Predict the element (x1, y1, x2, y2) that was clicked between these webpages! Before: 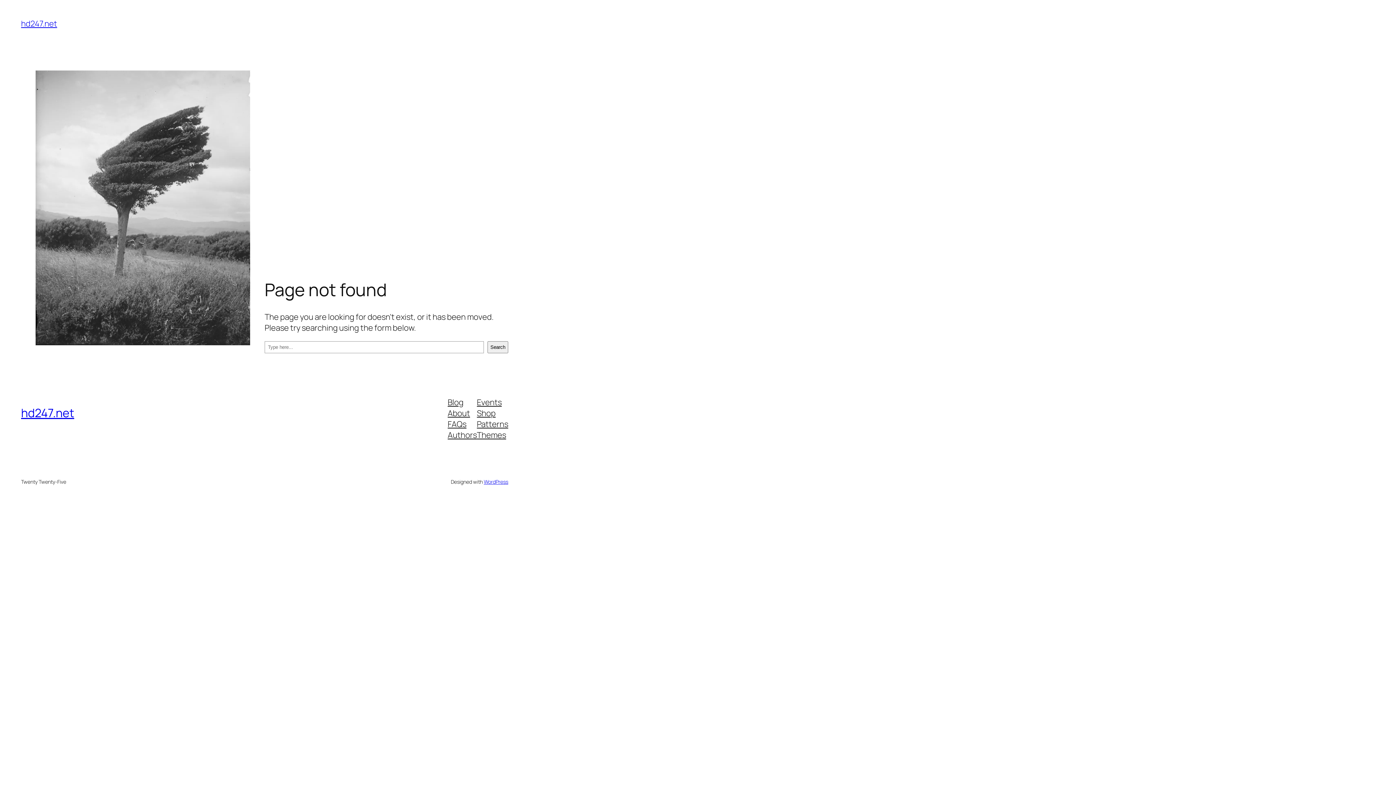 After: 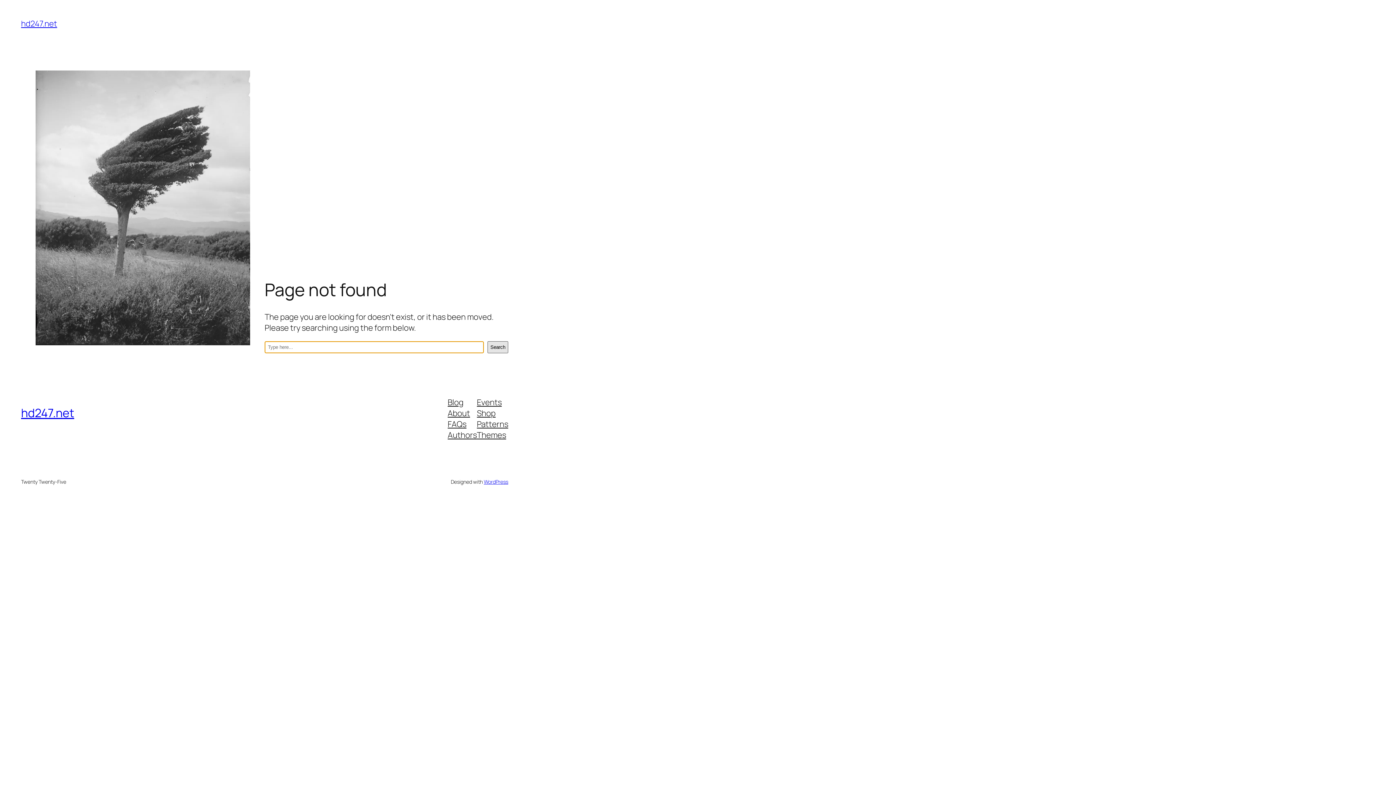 Action: label: Search bbox: (487, 341, 508, 353)